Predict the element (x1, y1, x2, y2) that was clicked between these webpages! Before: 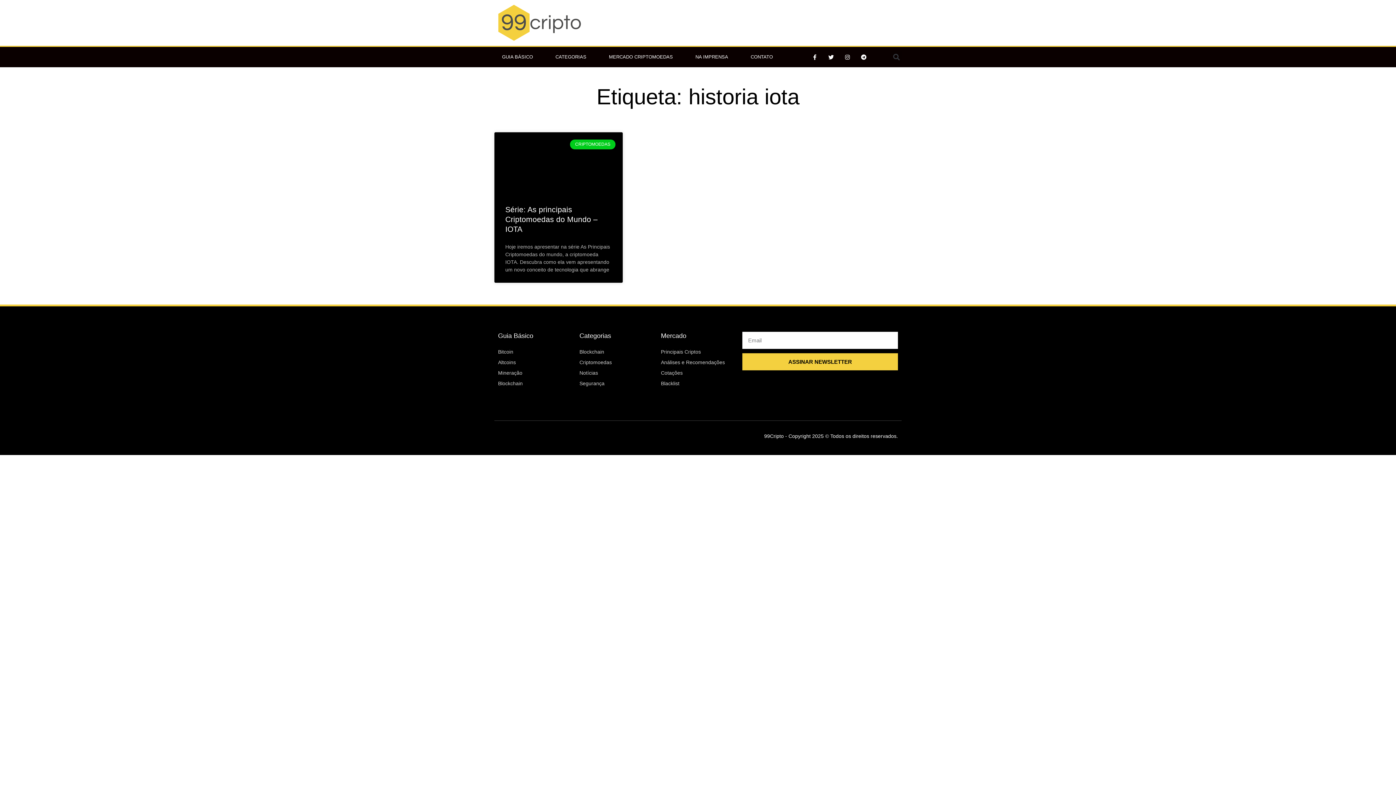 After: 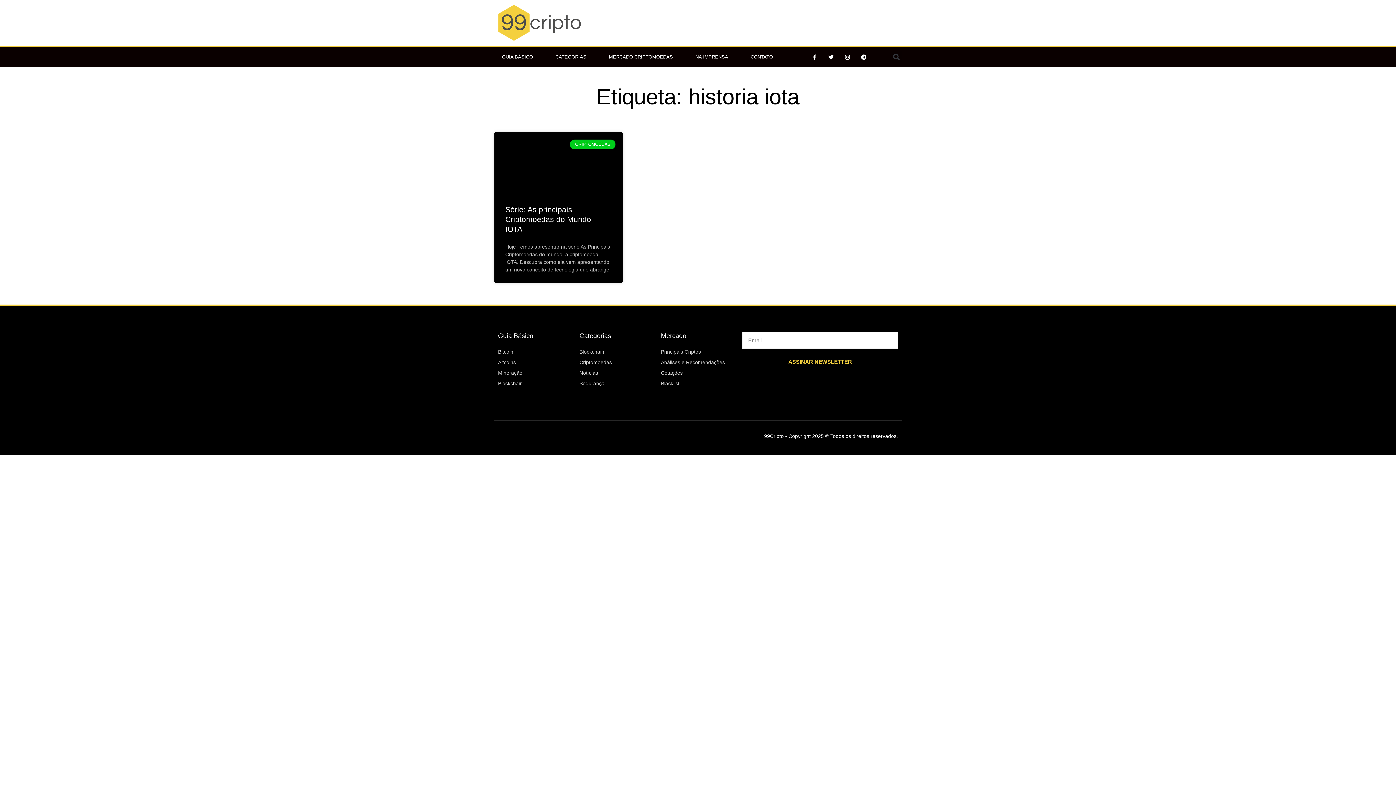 Action: bbox: (742, 417, 898, 435) label: ASSINAR NEWSLETTER